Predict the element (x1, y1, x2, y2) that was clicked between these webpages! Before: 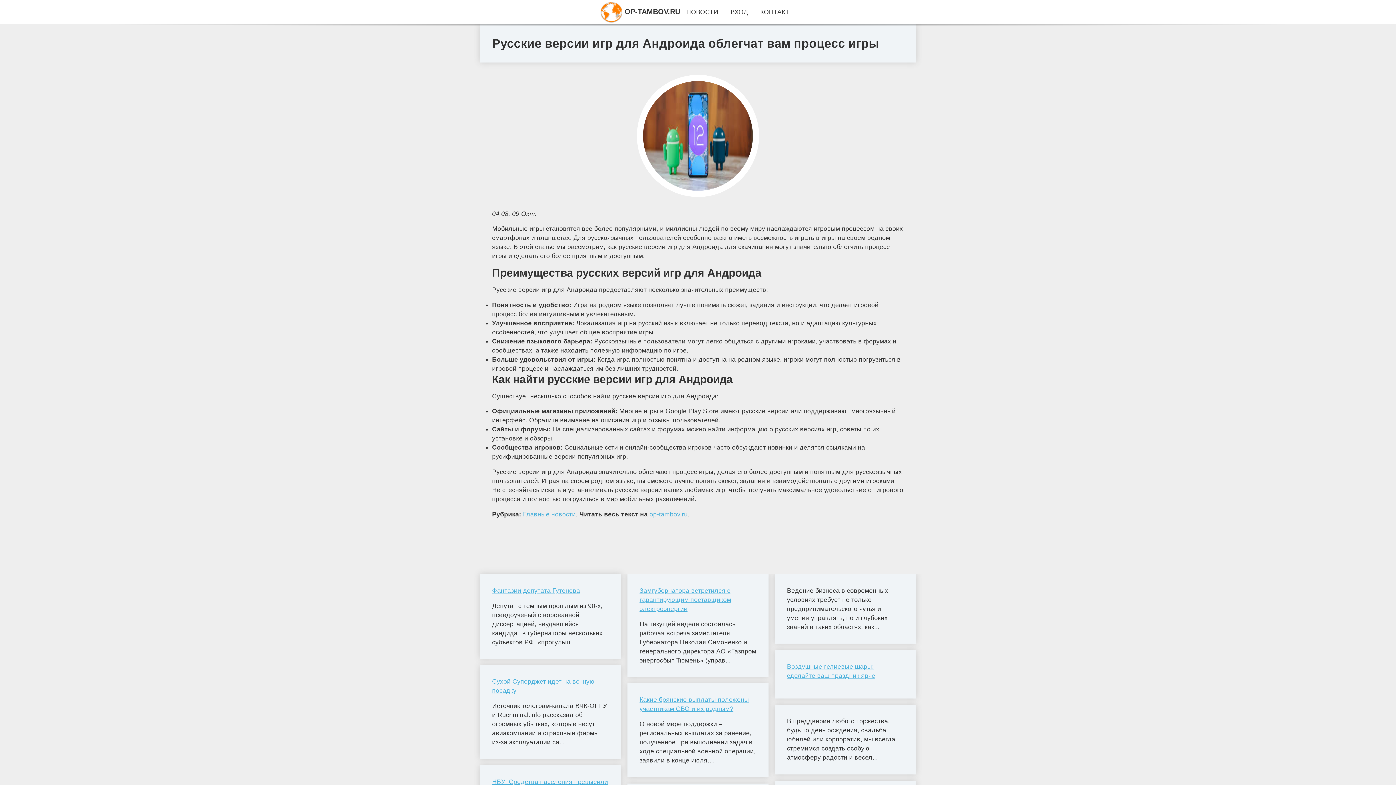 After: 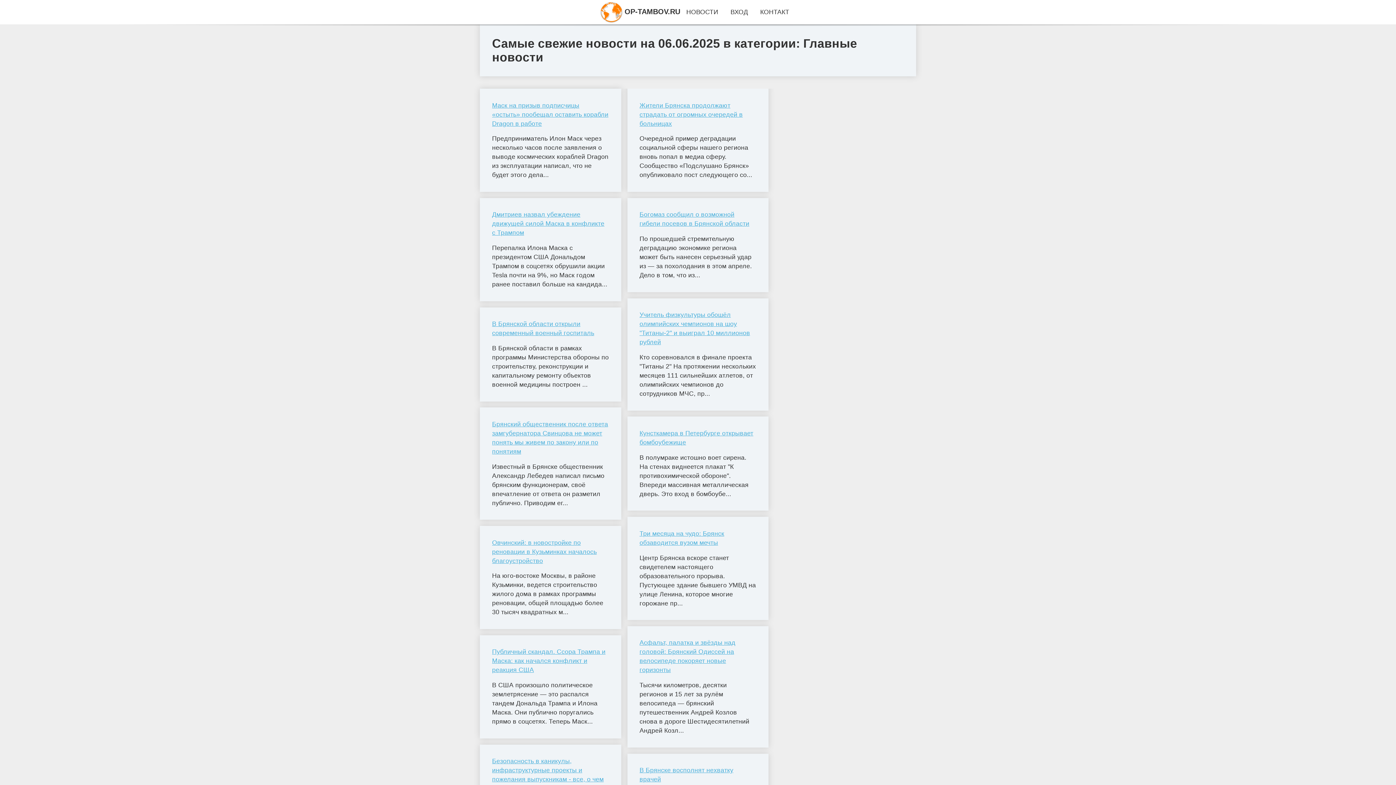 Action: bbox: (523, 510, 575, 518) label: Главные новости